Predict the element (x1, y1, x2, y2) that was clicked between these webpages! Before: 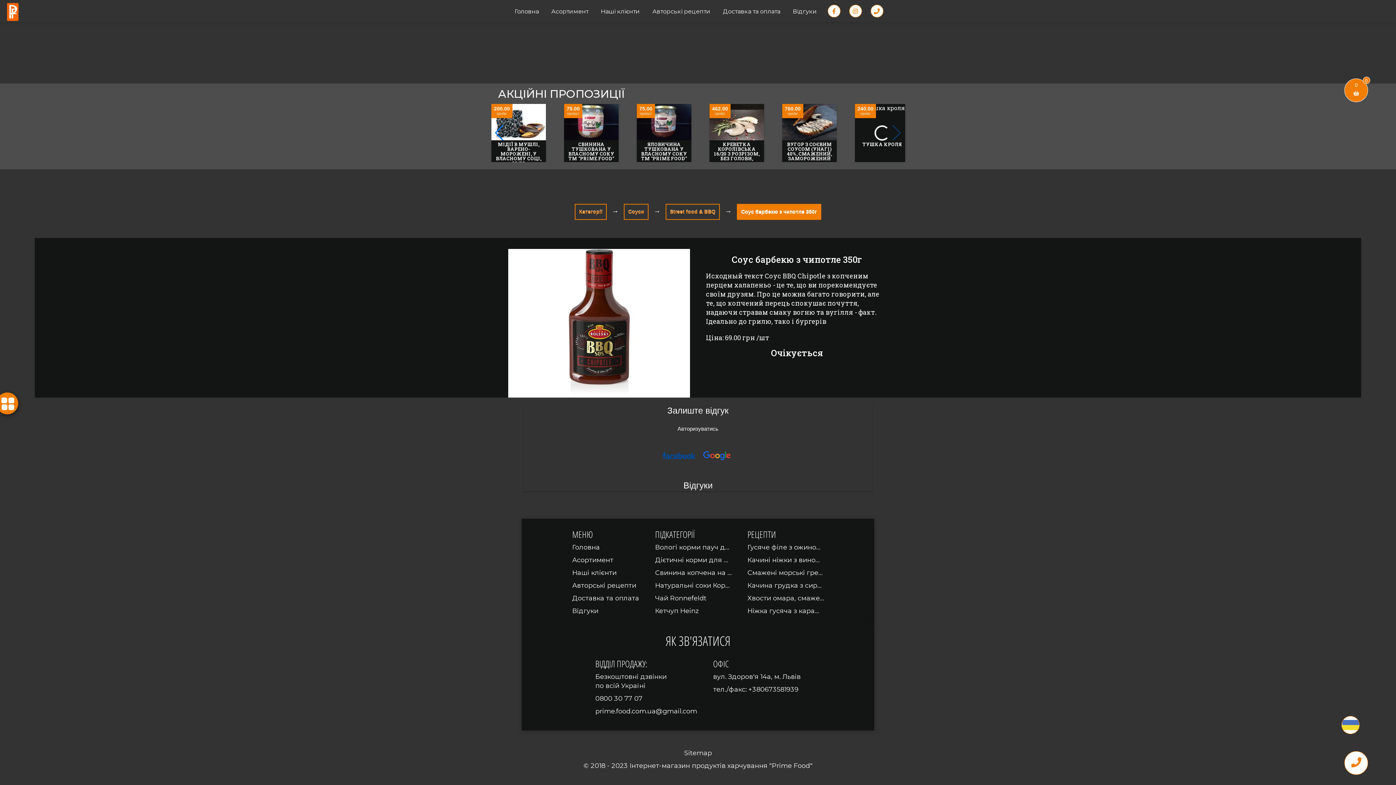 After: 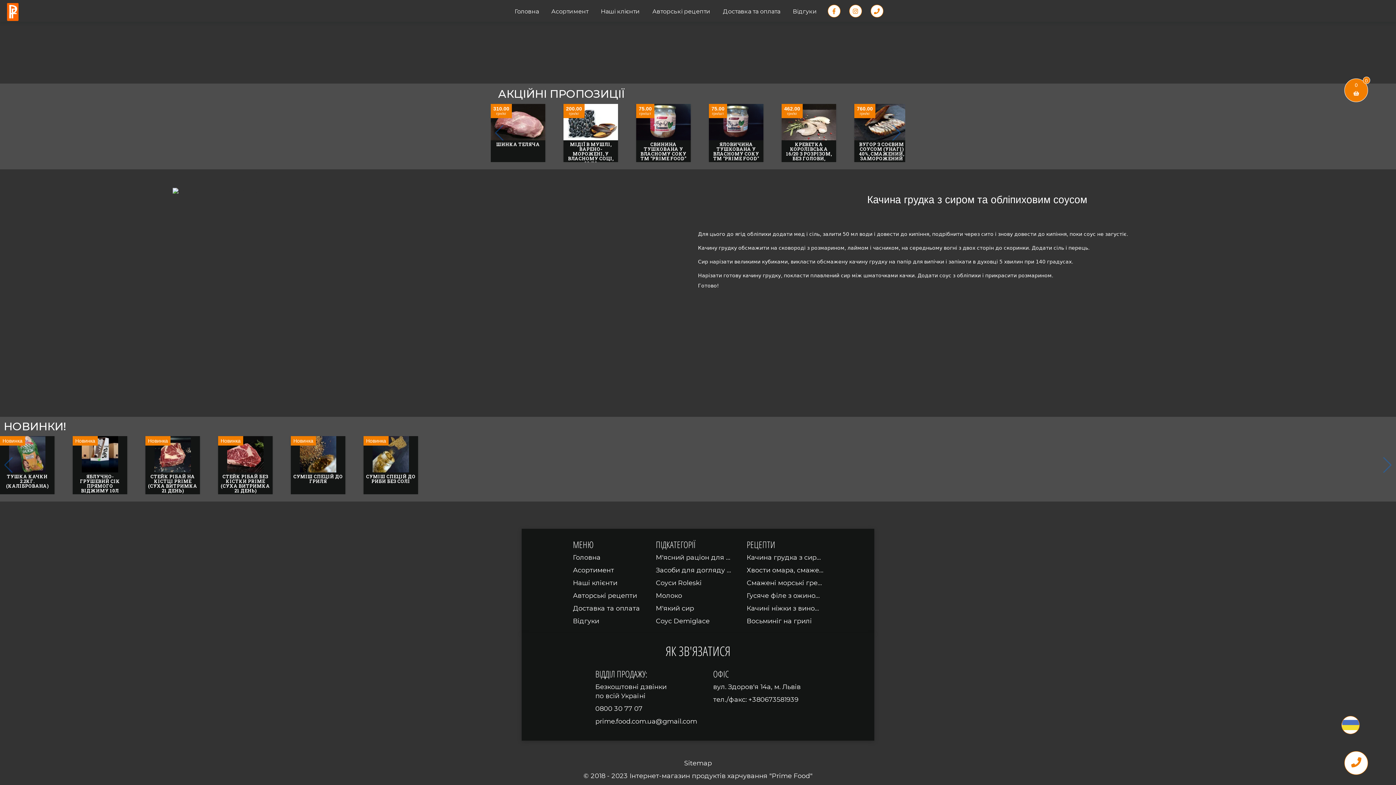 Action: bbox: (743, 582, 809, 589) label: Качина грудка з сир…